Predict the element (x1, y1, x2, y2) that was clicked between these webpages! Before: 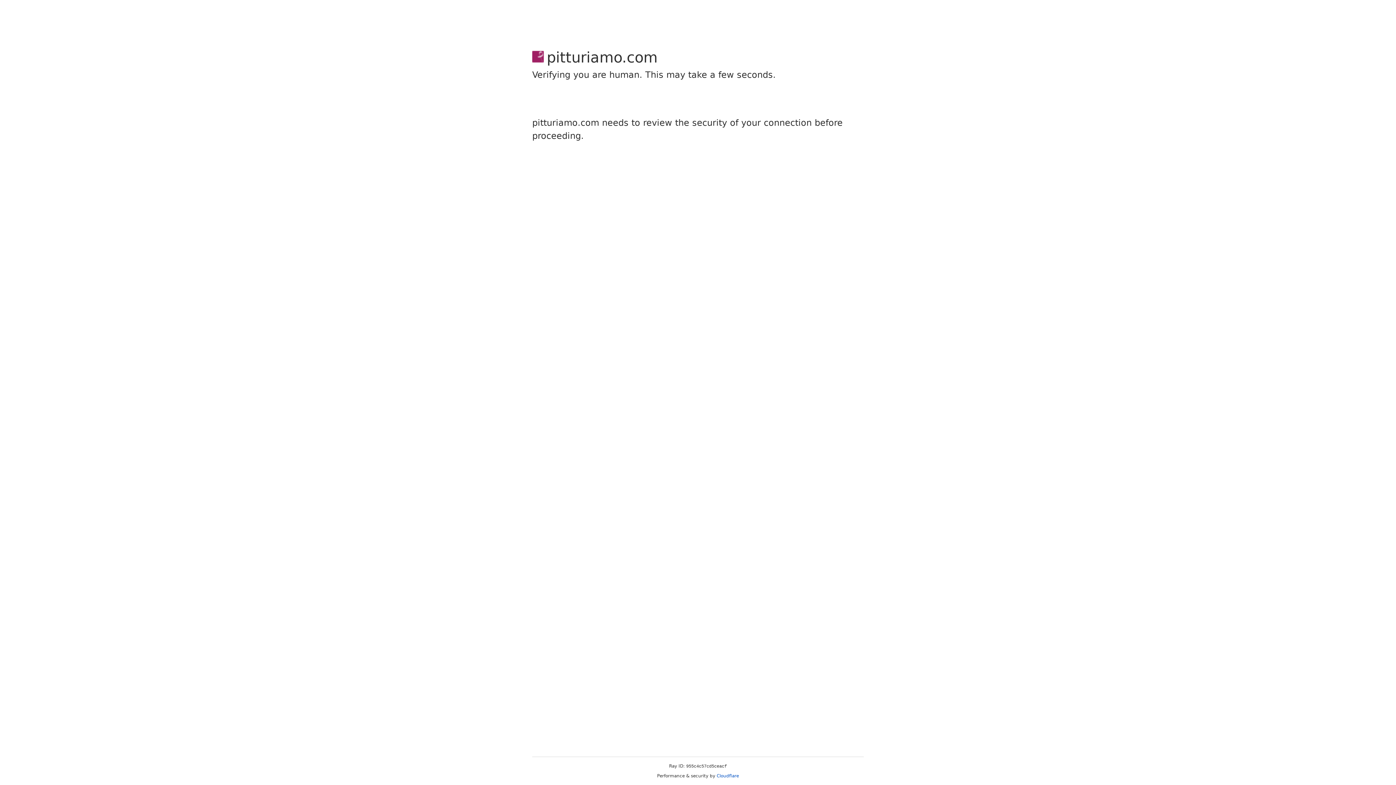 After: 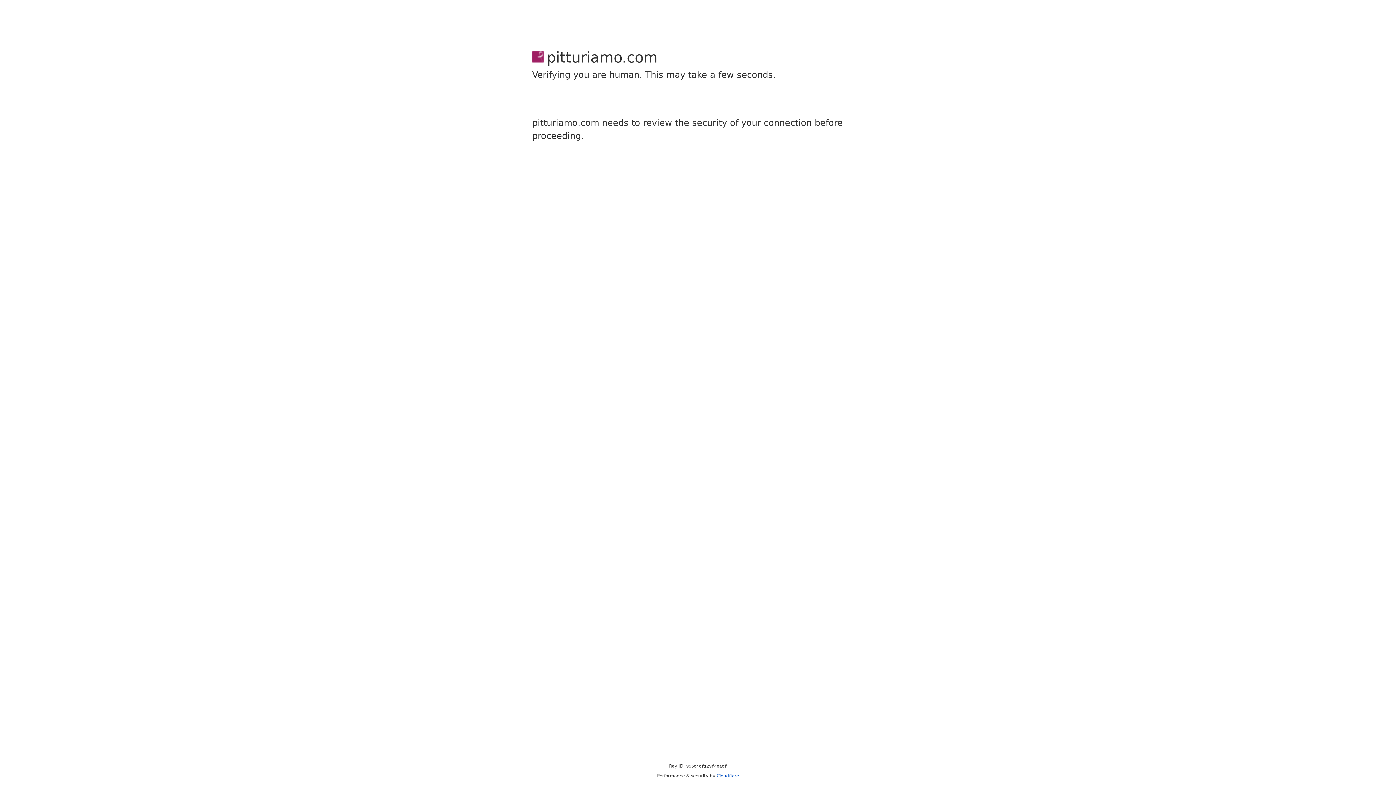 Action: label: Cloudflare bbox: (716, 773, 739, 778)